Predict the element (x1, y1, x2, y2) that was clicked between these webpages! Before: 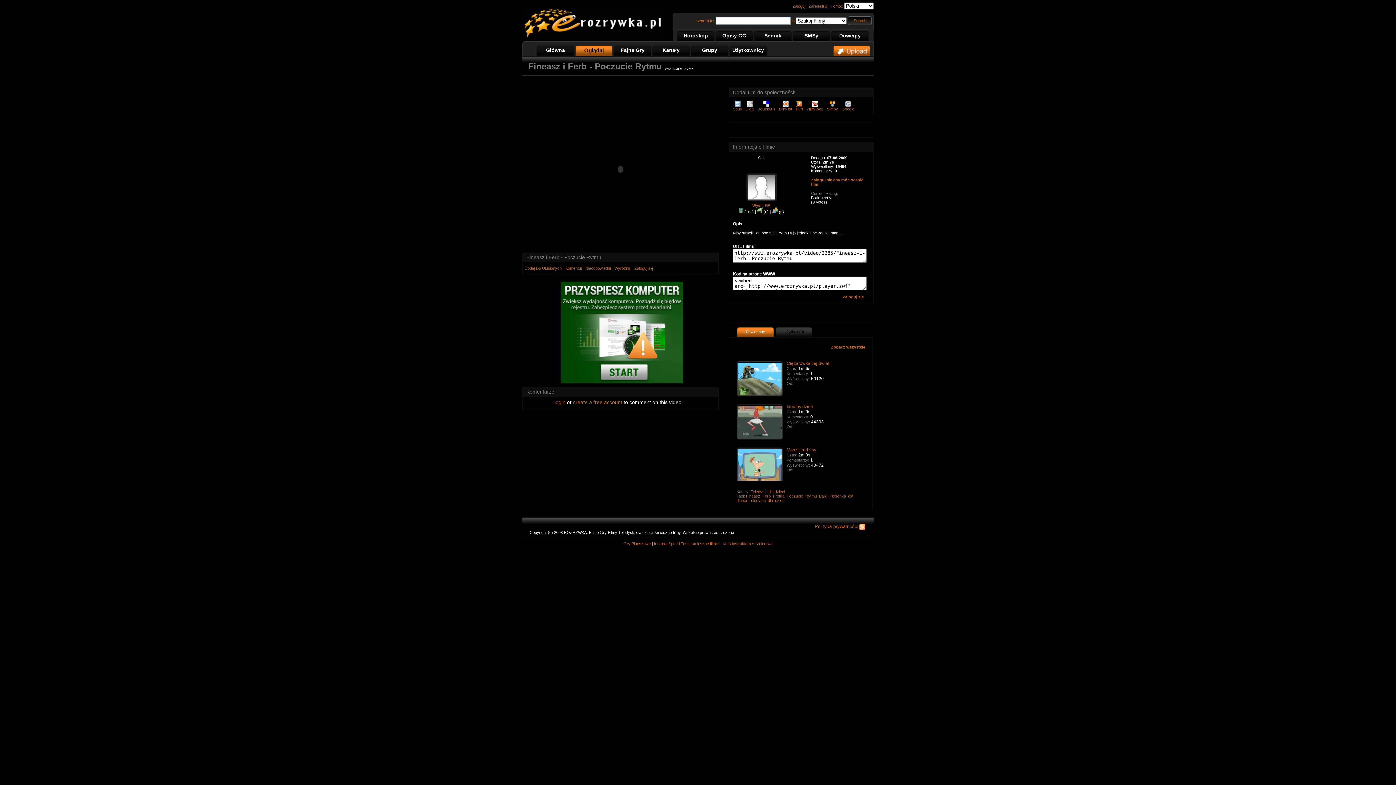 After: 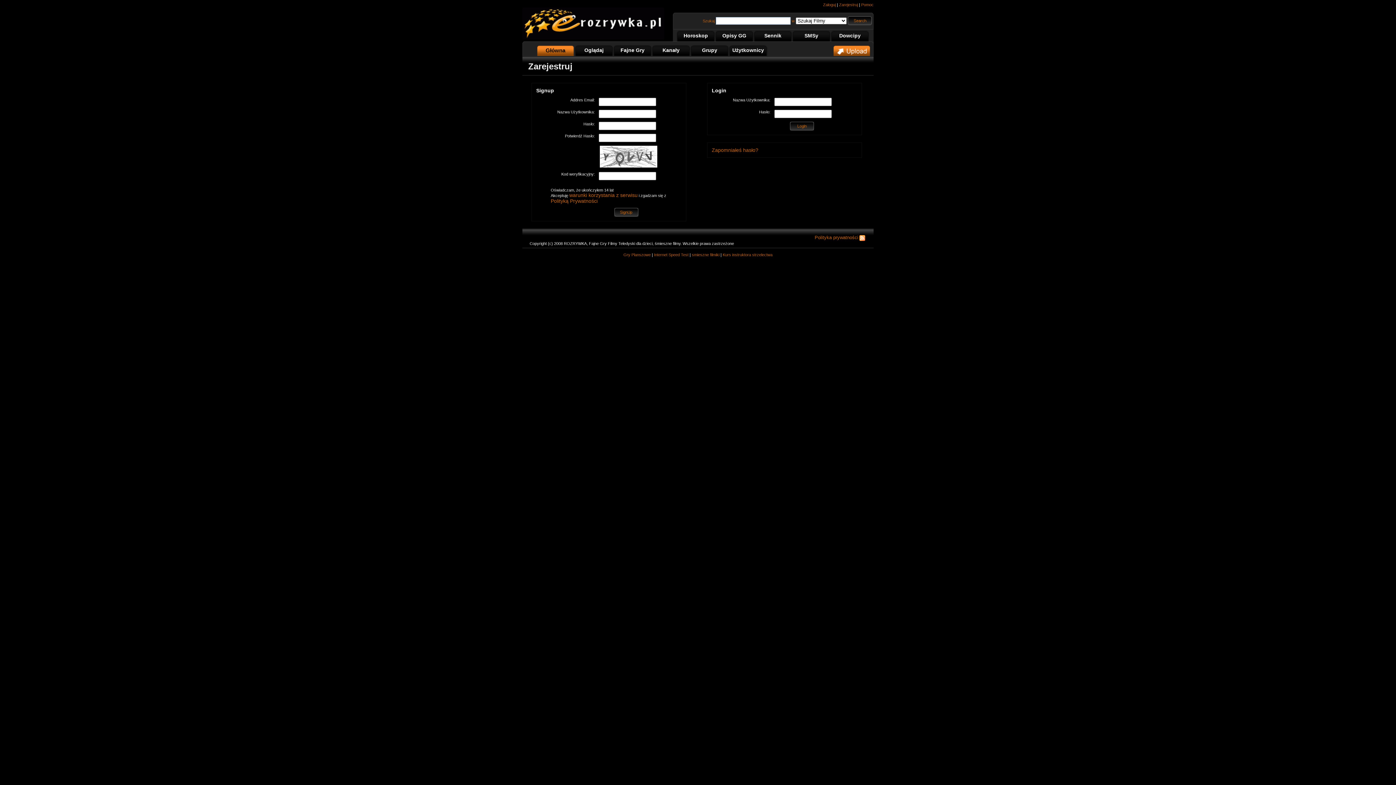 Action: bbox: (832, 52, 872, 56)